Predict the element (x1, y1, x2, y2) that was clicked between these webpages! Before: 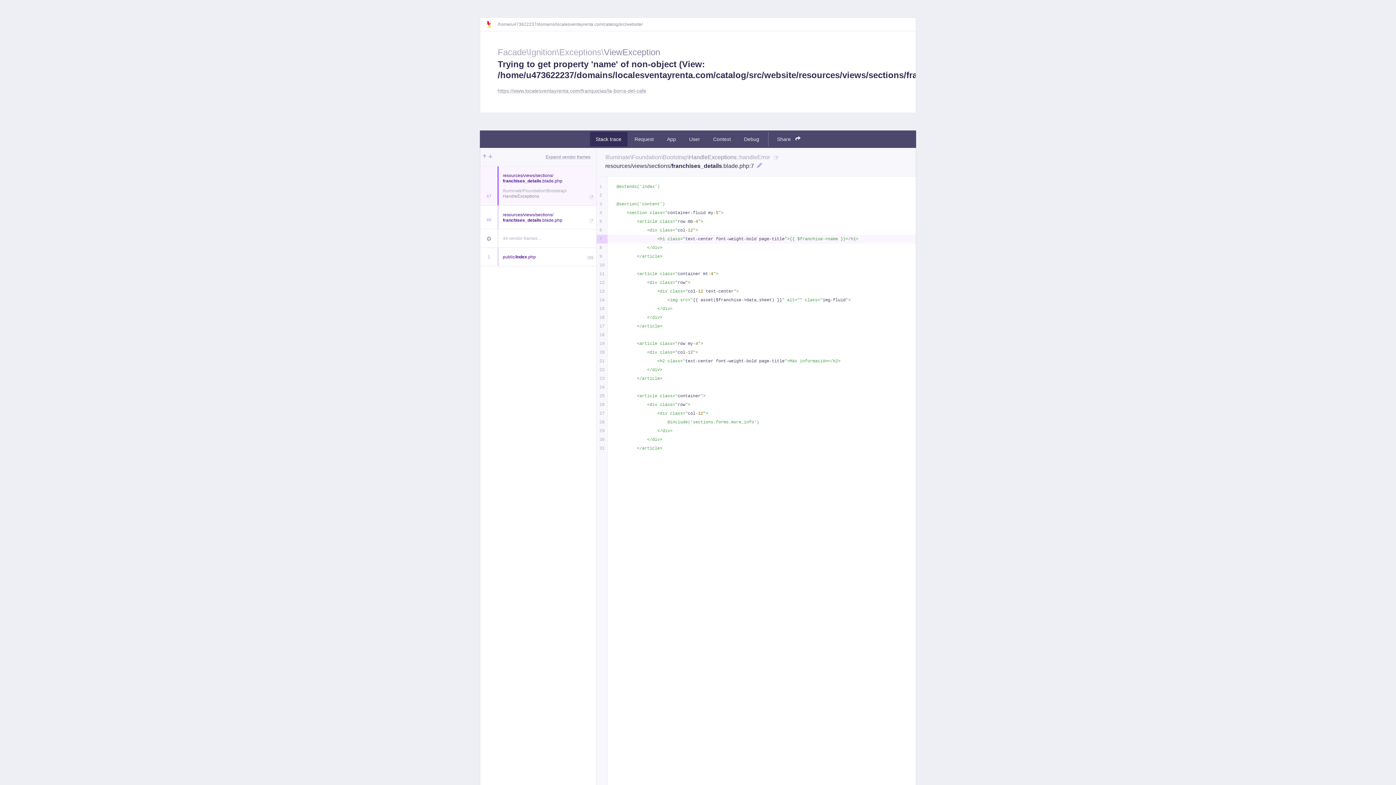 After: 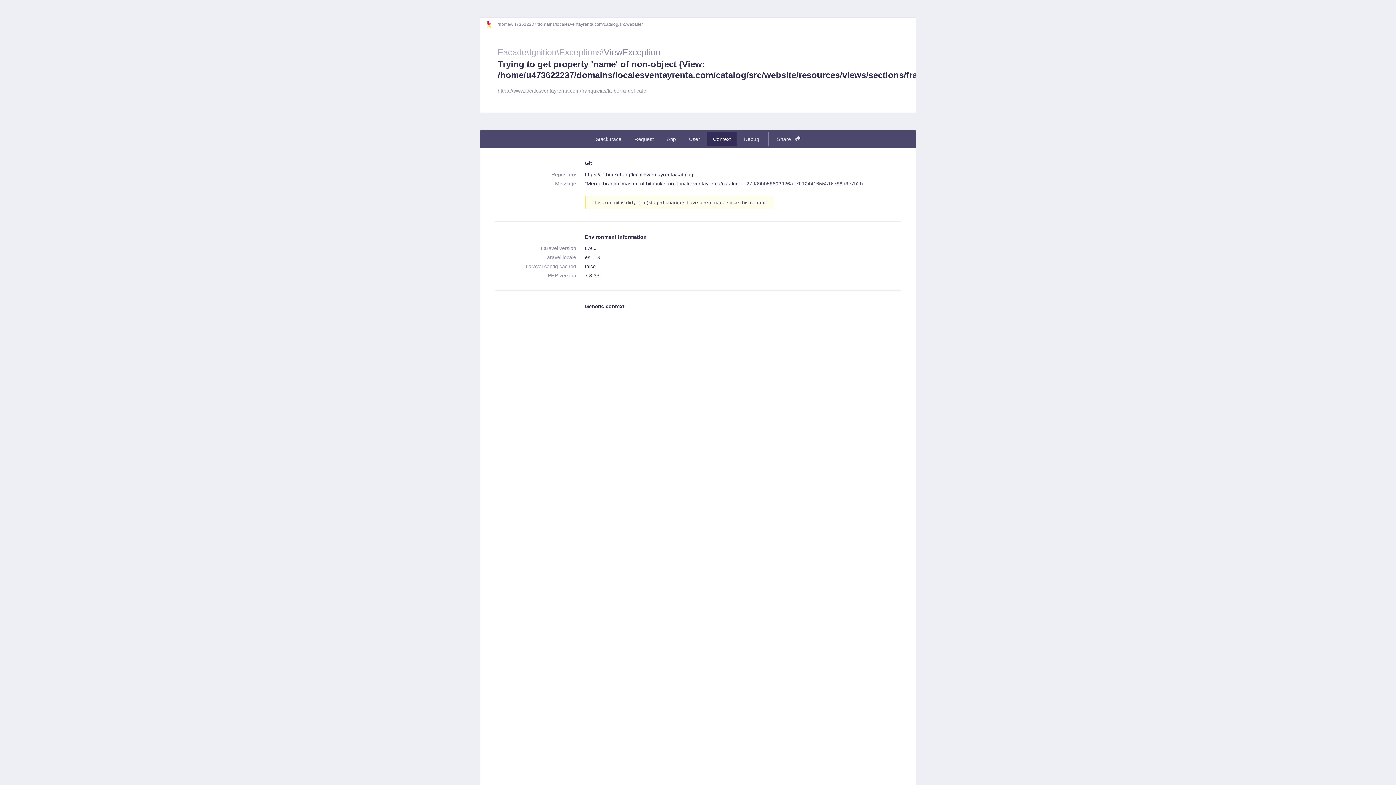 Action: label: Context bbox: (707, 132, 736, 146)